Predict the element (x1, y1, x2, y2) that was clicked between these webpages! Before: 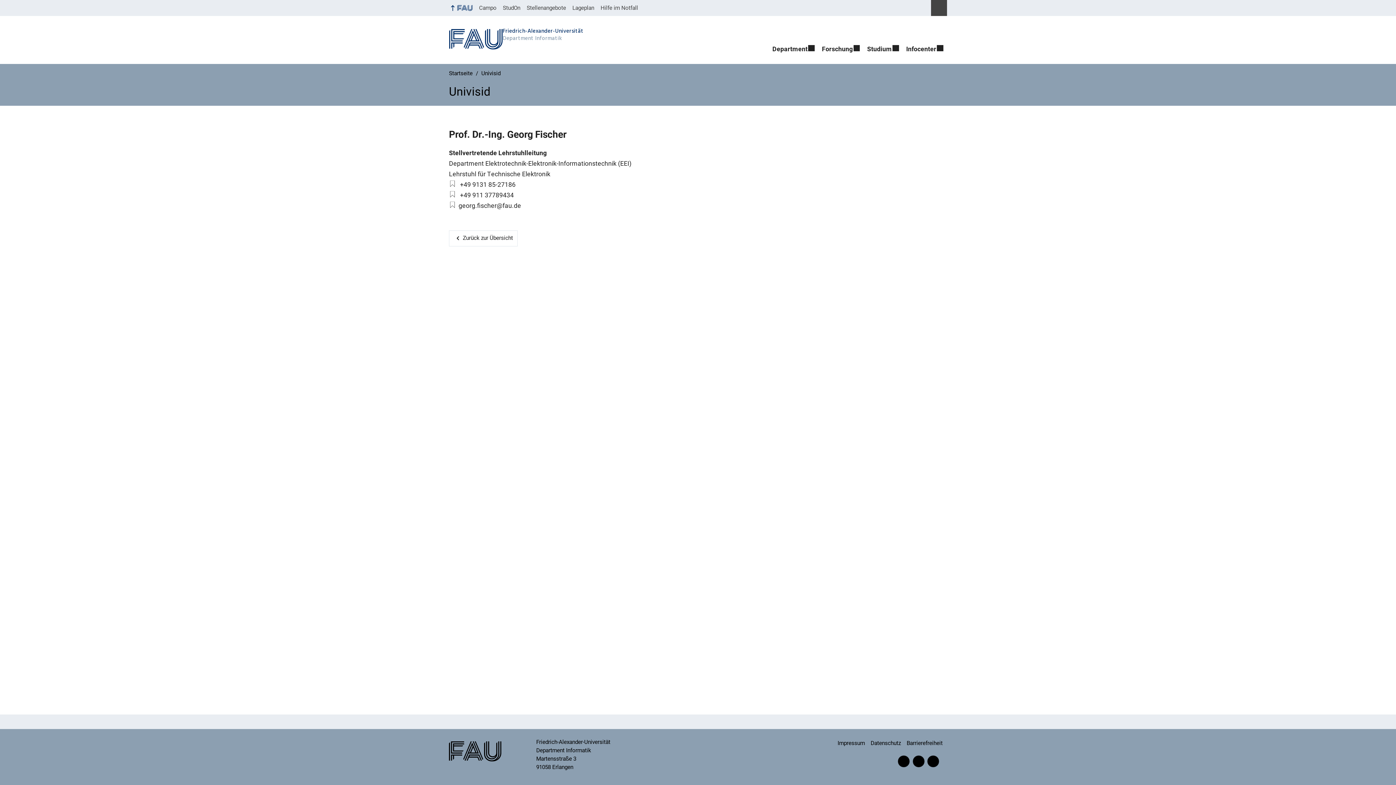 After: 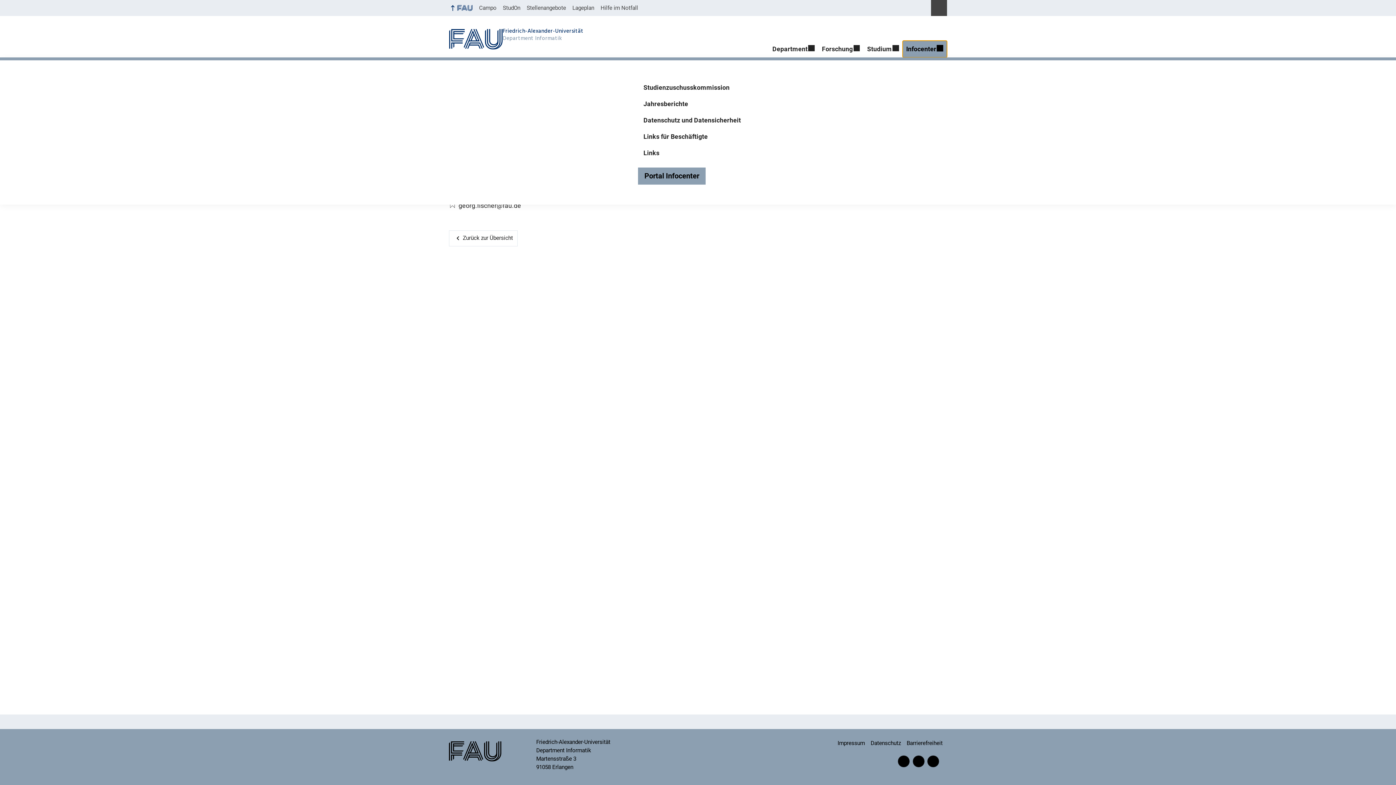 Action: bbox: (902, 40, 947, 57) label: Infocenter